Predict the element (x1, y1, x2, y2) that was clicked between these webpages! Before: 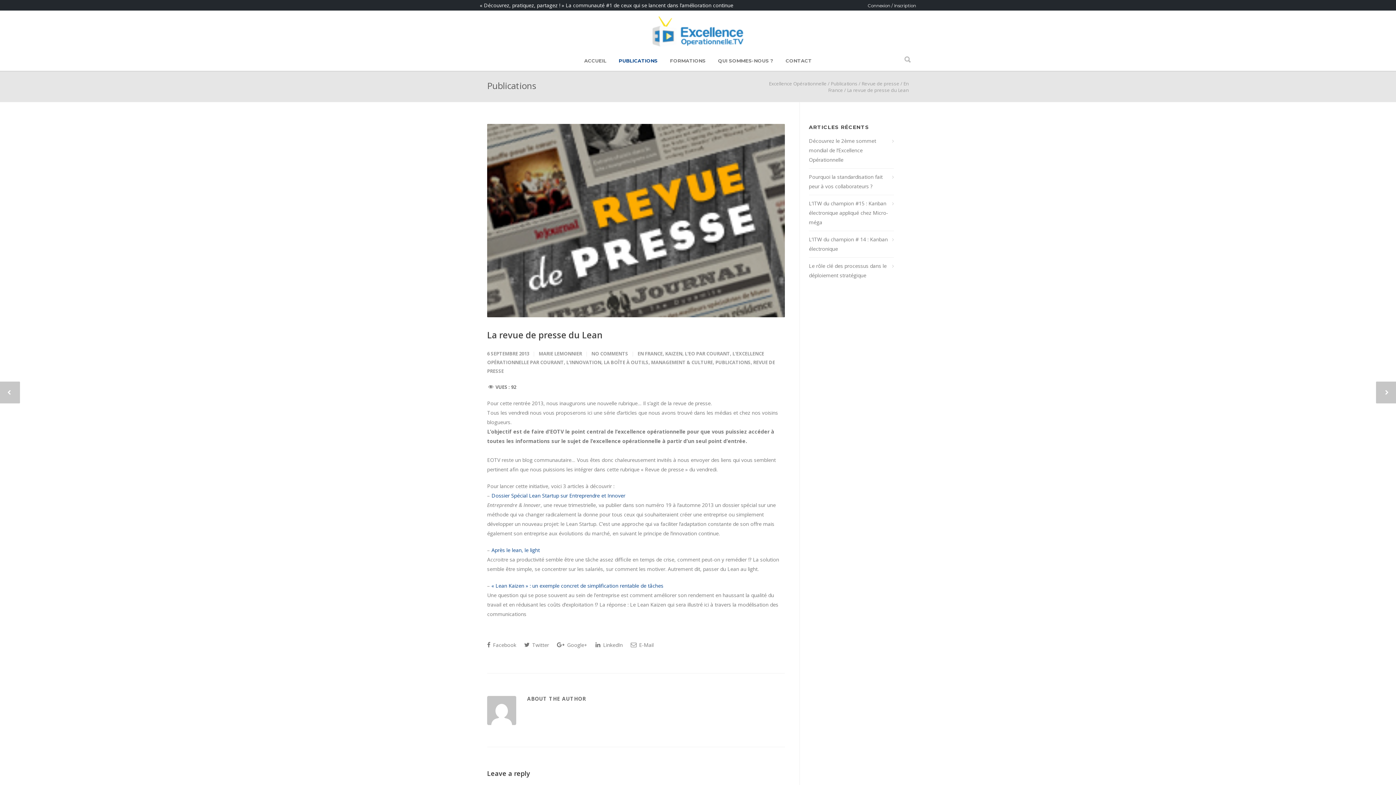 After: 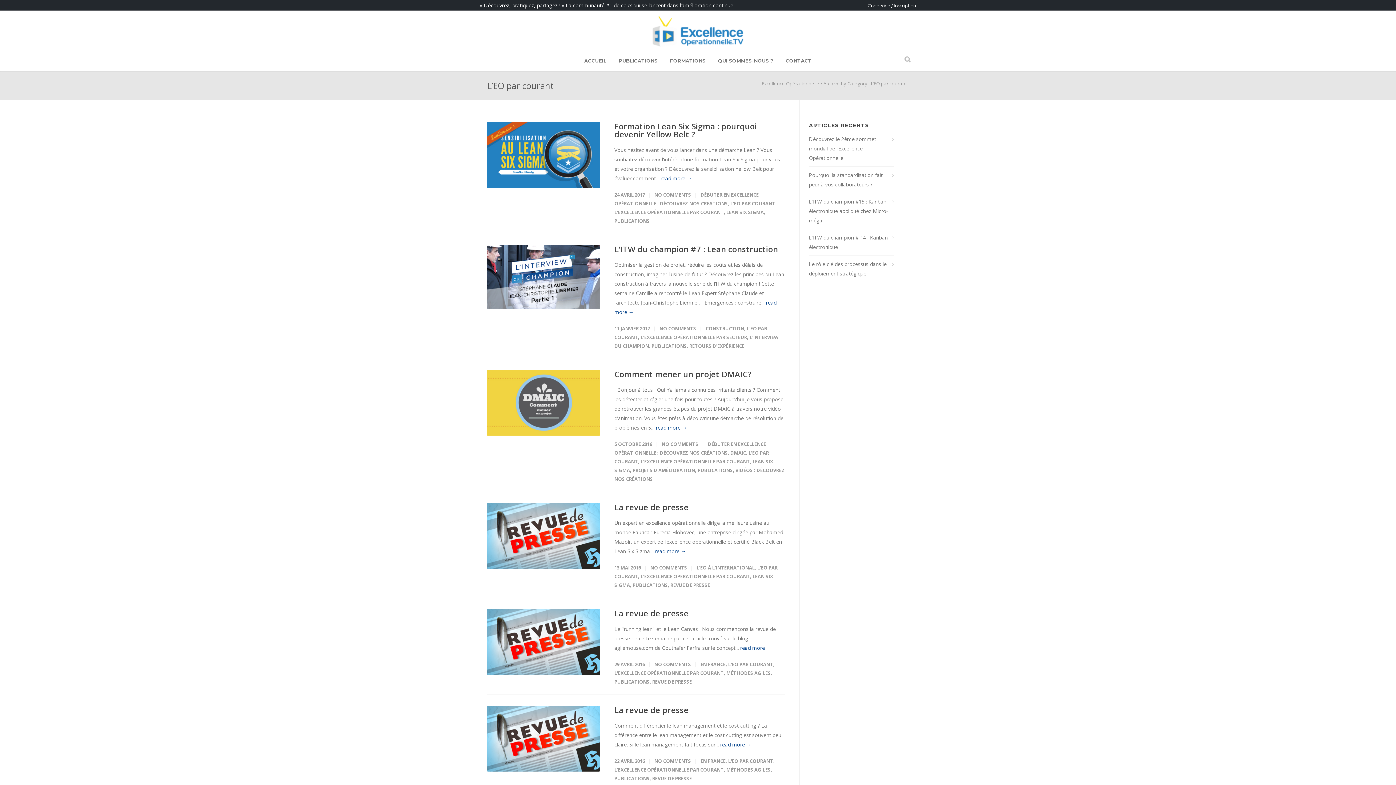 Action: label: L'EO PAR COURANT bbox: (685, 350, 730, 356)